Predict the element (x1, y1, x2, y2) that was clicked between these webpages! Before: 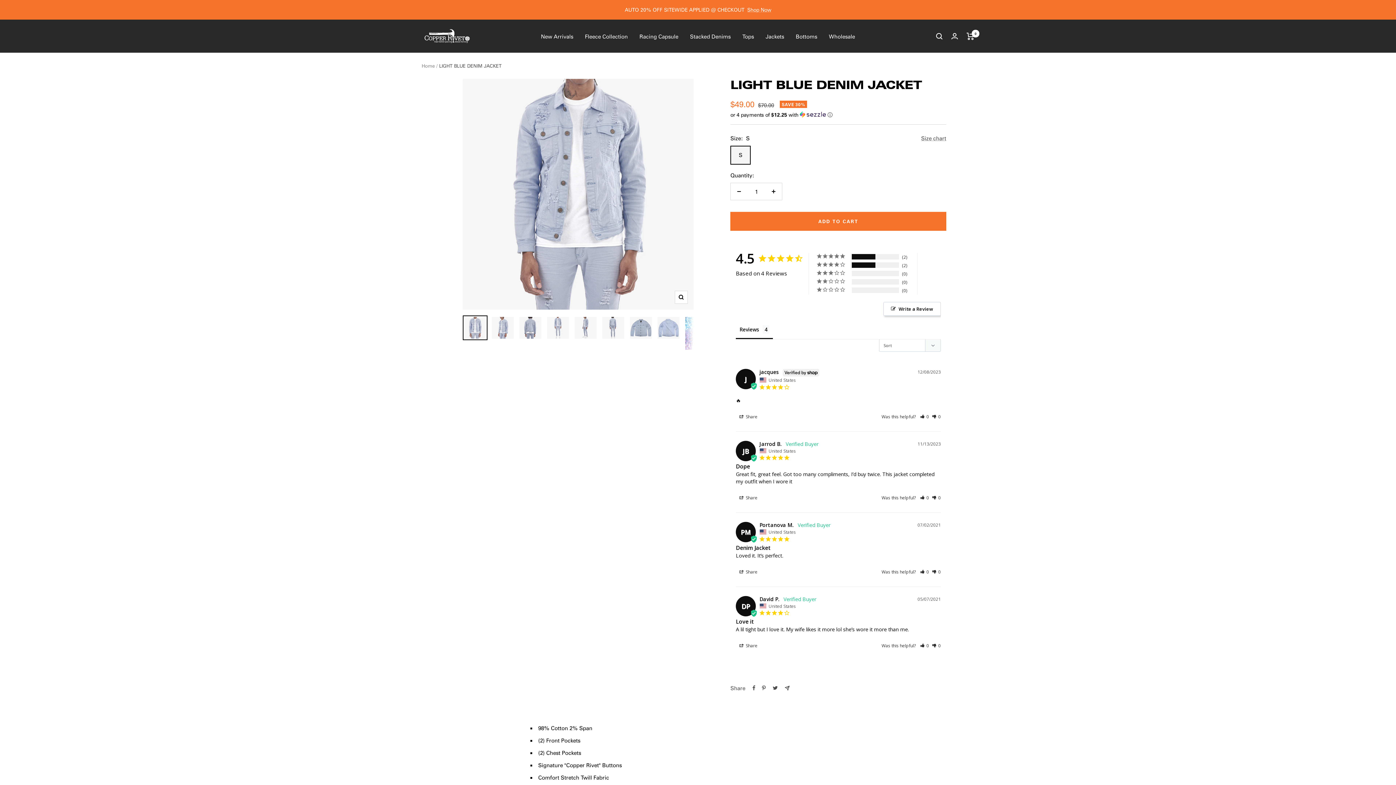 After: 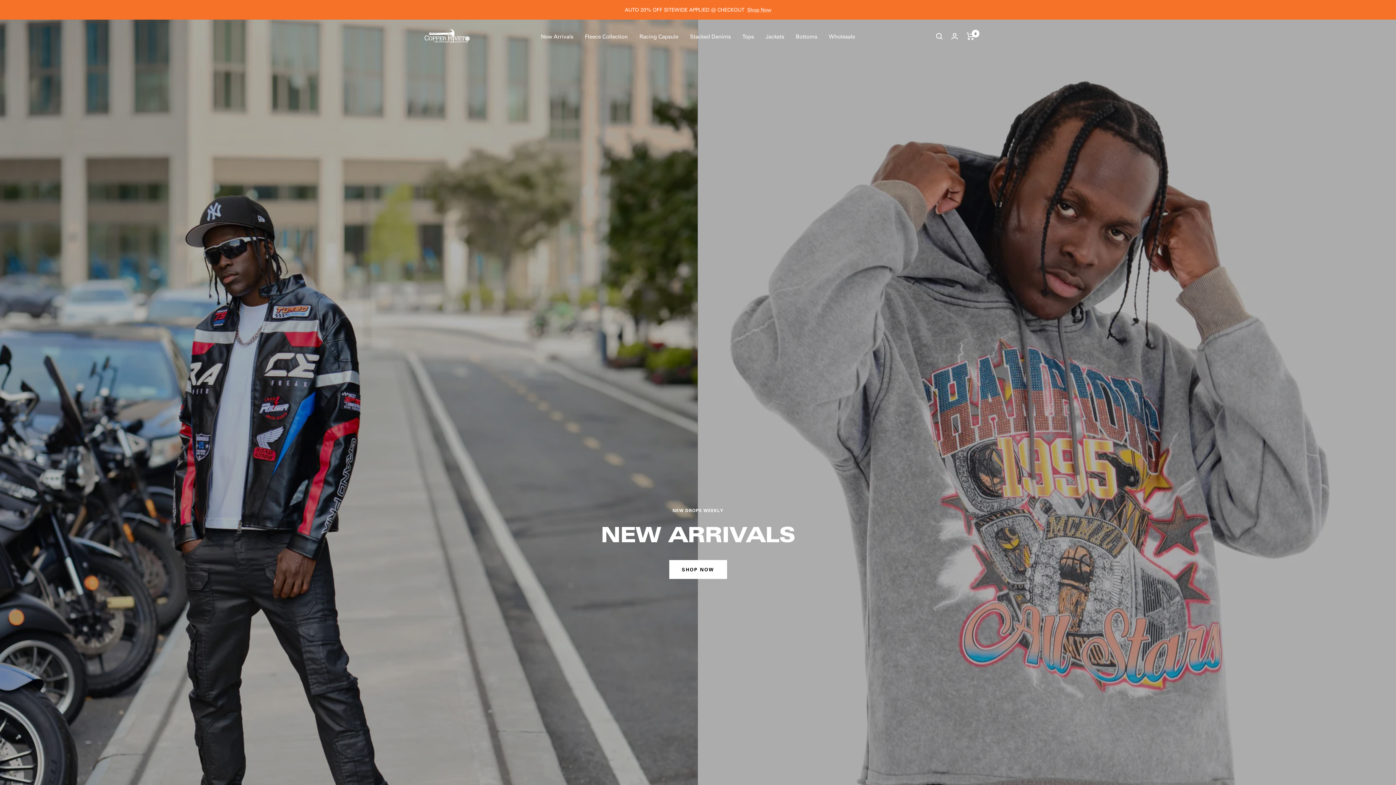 Action: label: Copper Rivet bbox: (421, 27, 472, 45)